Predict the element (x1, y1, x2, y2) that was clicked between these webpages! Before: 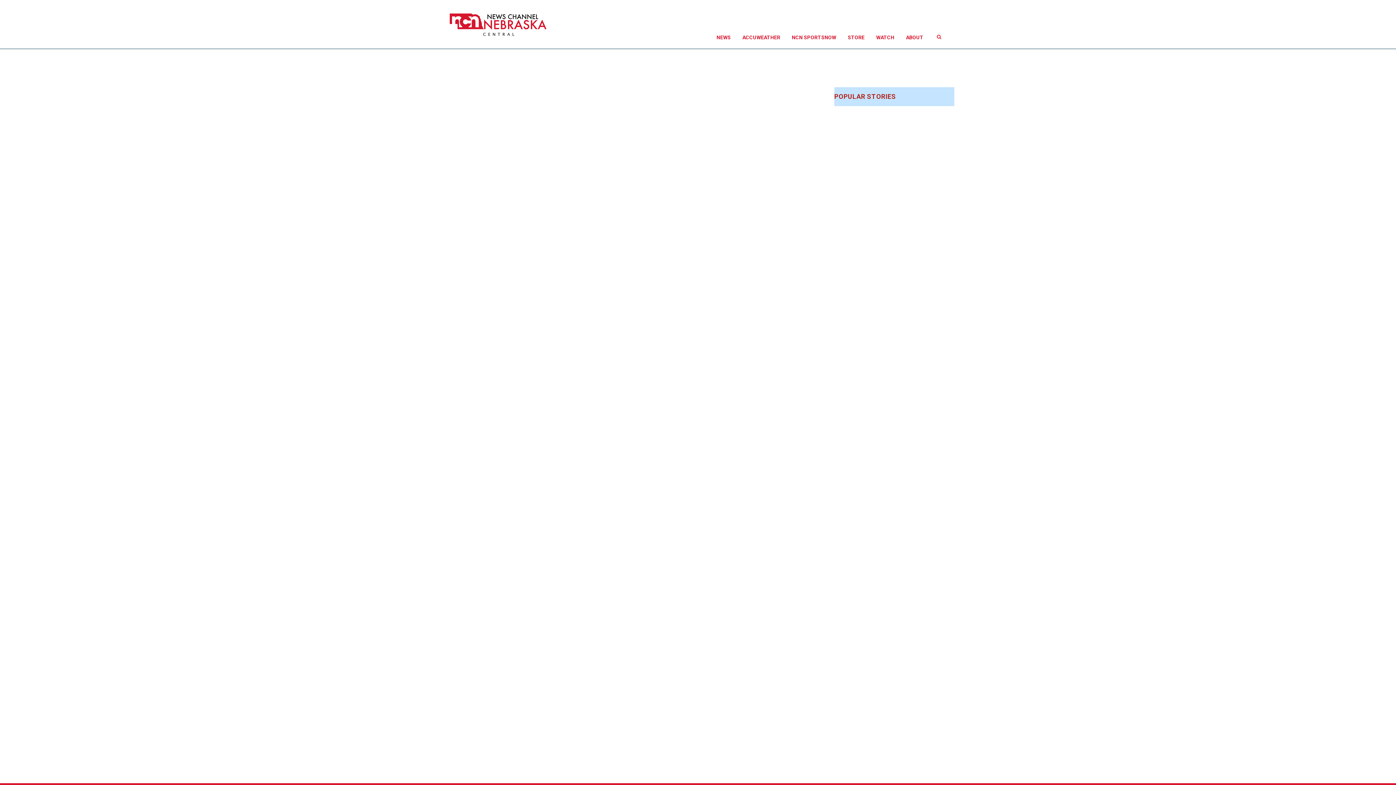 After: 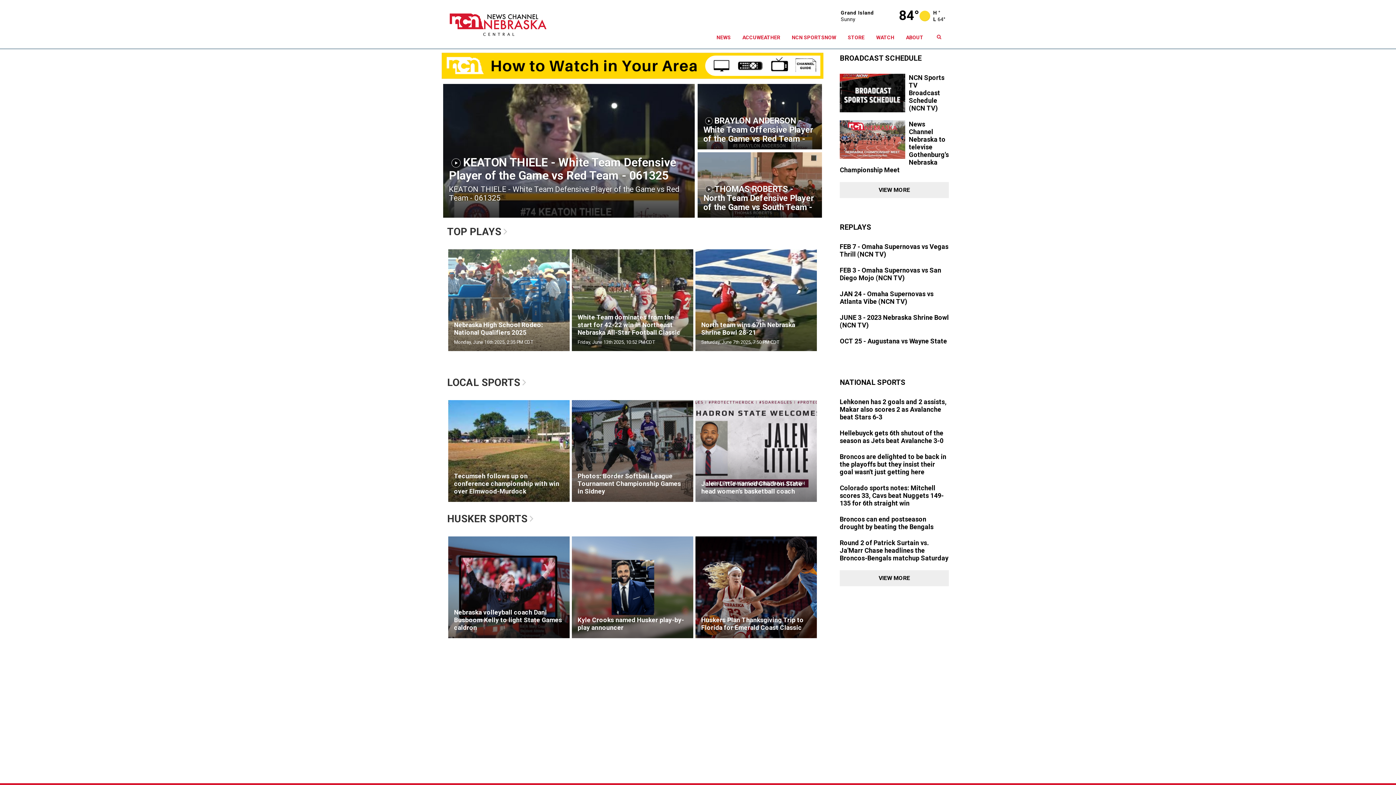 Action: label: NCN SPORTSNOW bbox: (786, 26, 842, 48)